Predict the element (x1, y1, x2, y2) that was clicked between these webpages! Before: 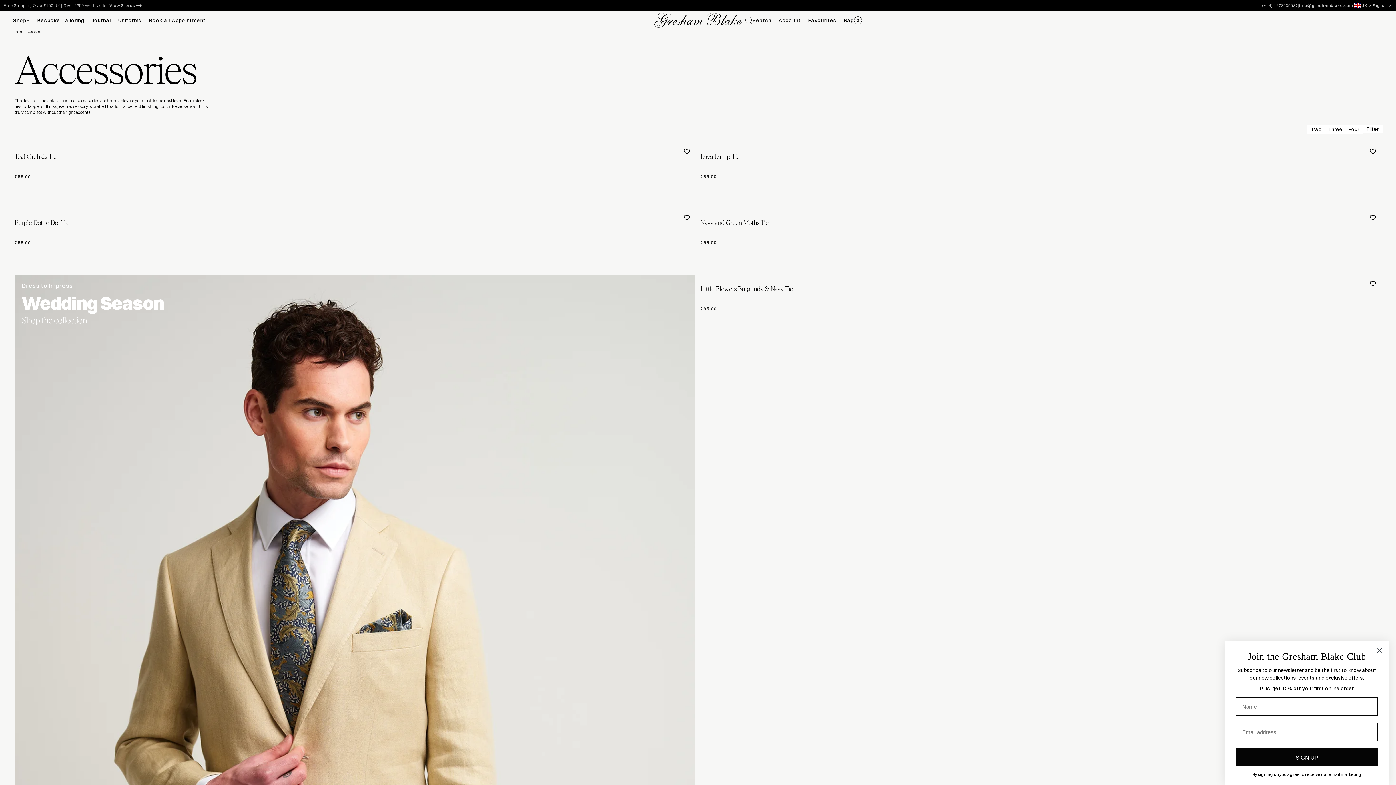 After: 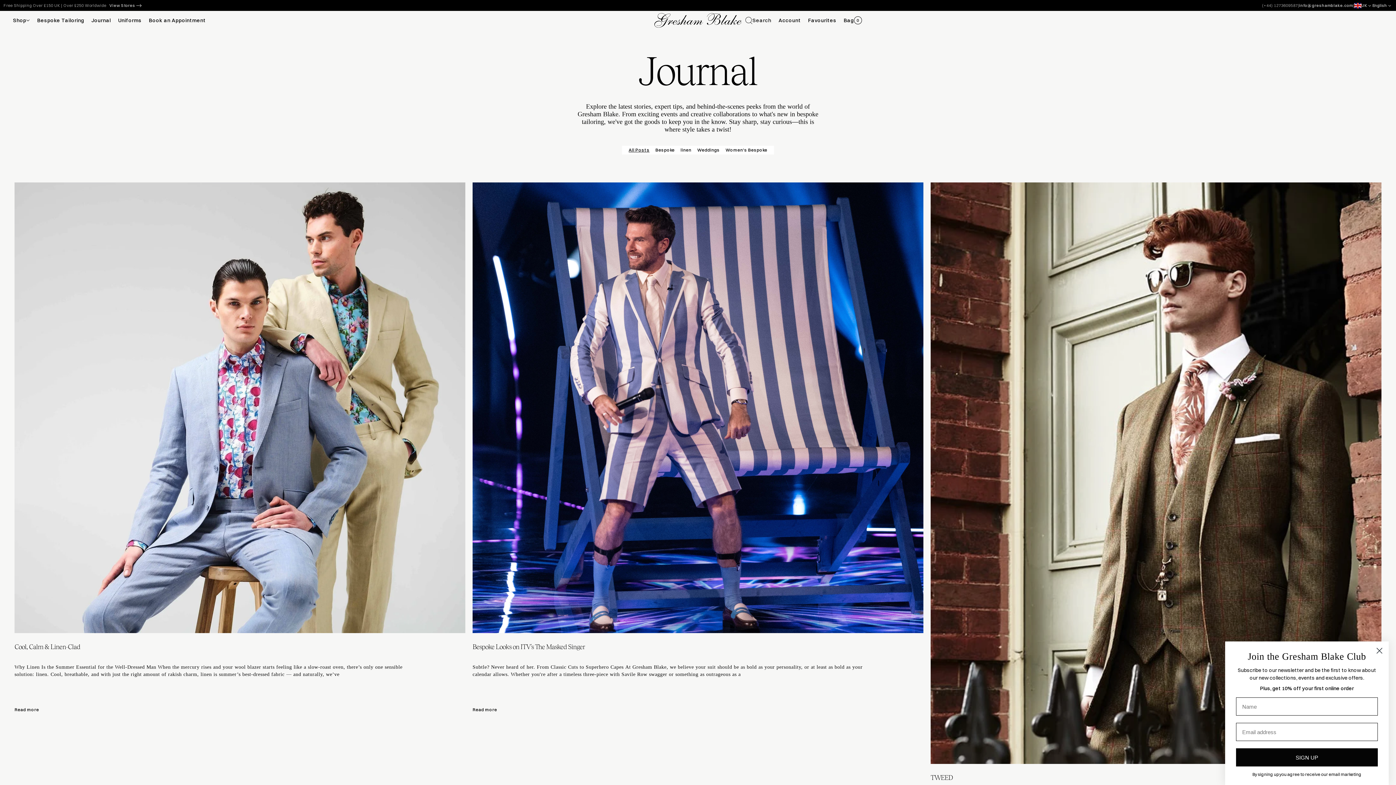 Action: bbox: (91, 17, 110, 23) label: Journal